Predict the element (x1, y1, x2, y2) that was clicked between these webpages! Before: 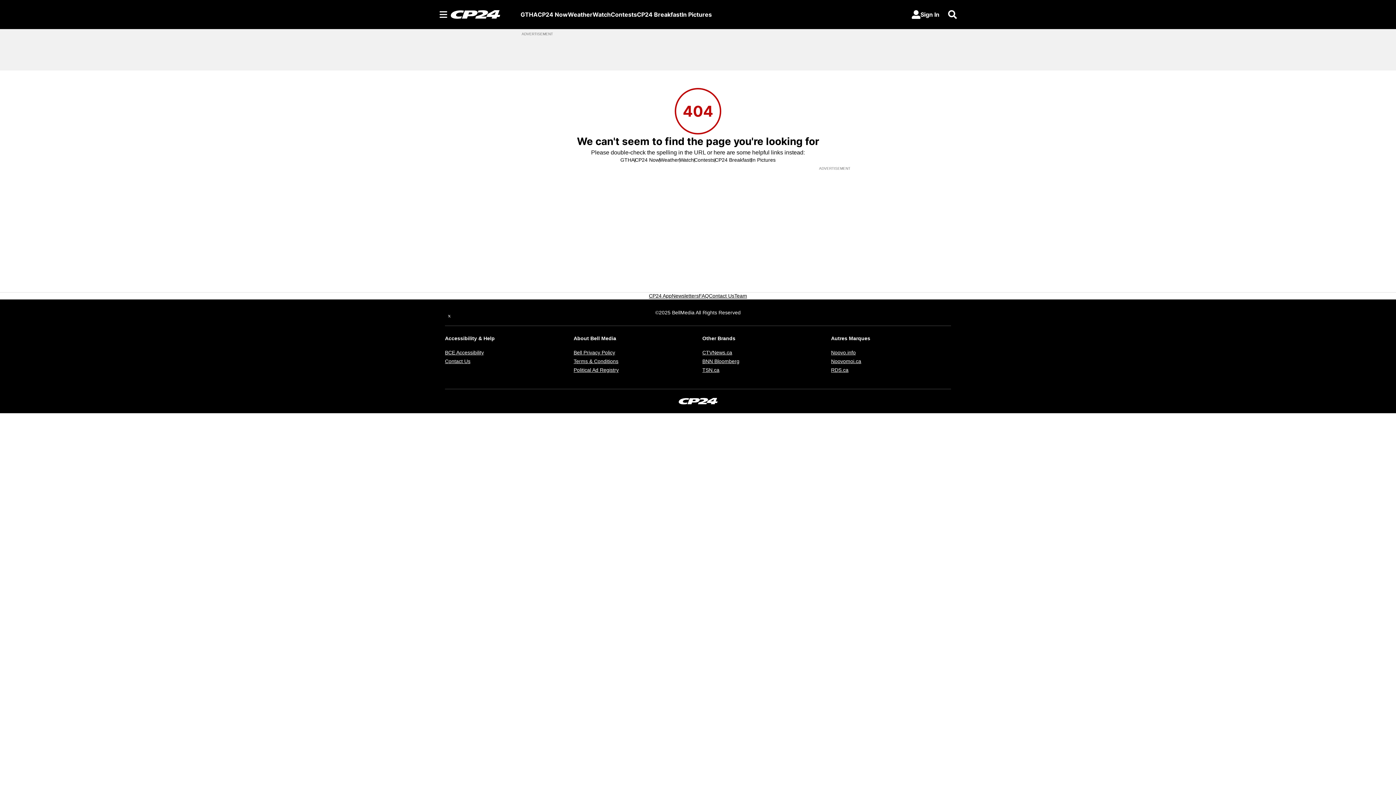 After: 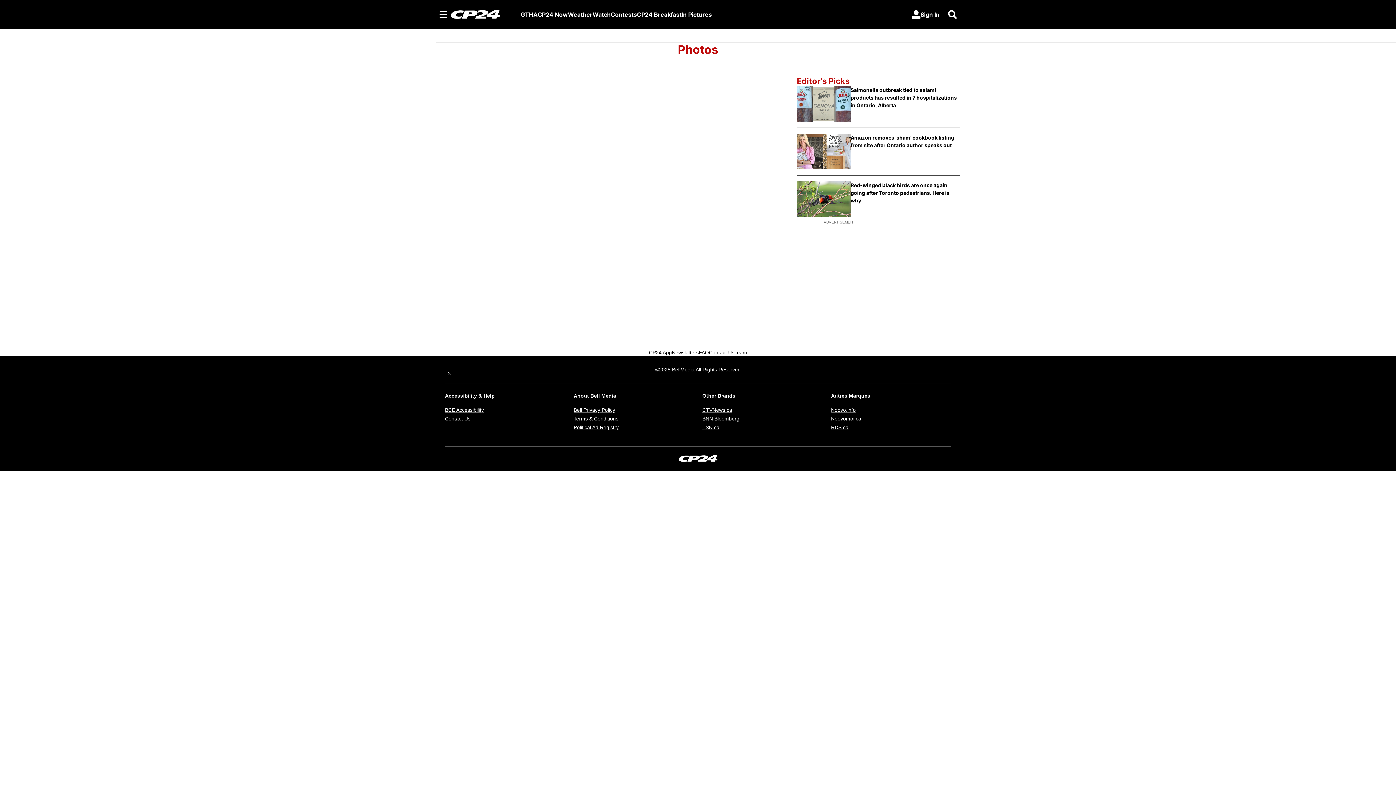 Action: bbox: (751, 156, 775, 163) label: In Pictures